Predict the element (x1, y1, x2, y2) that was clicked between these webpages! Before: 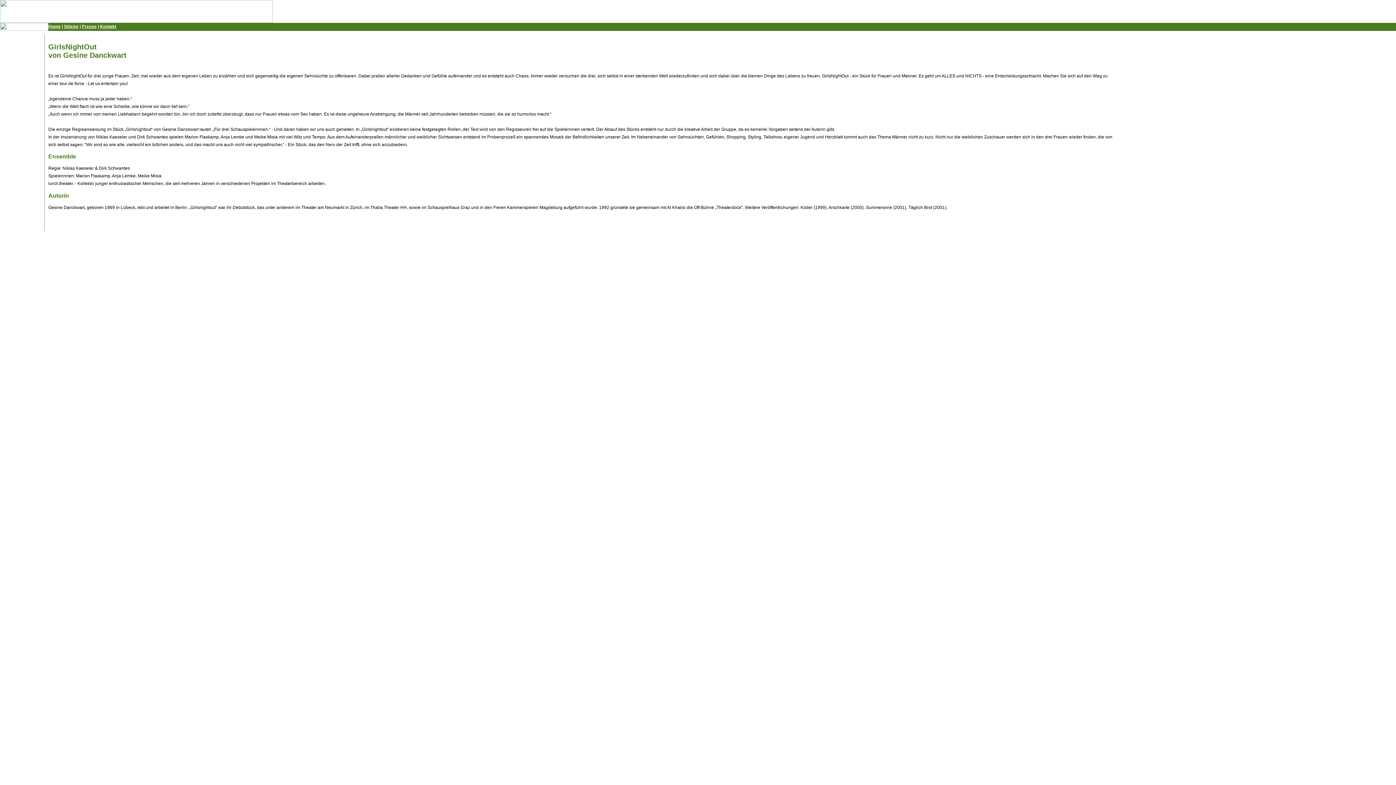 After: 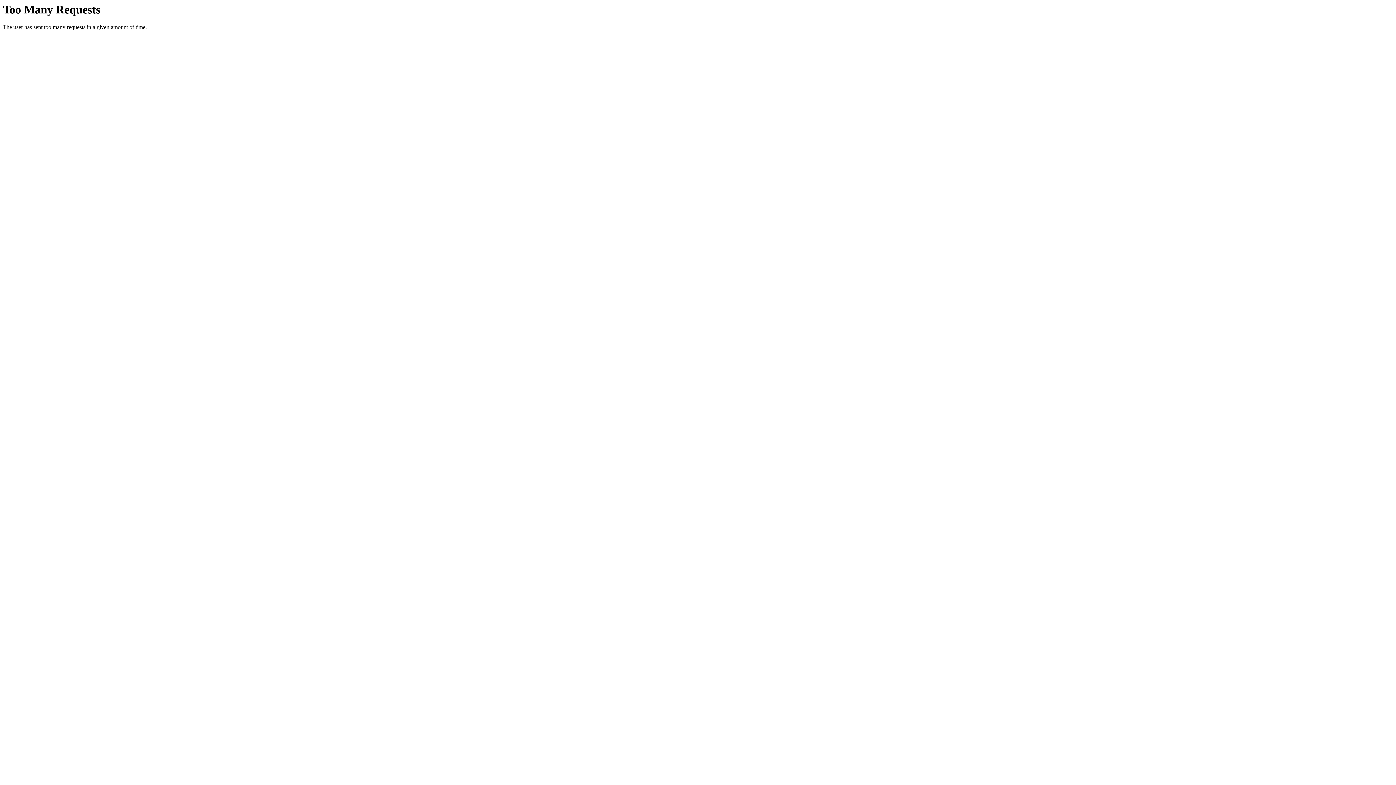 Action: label: Stücke bbox: (64, 24, 78, 29)